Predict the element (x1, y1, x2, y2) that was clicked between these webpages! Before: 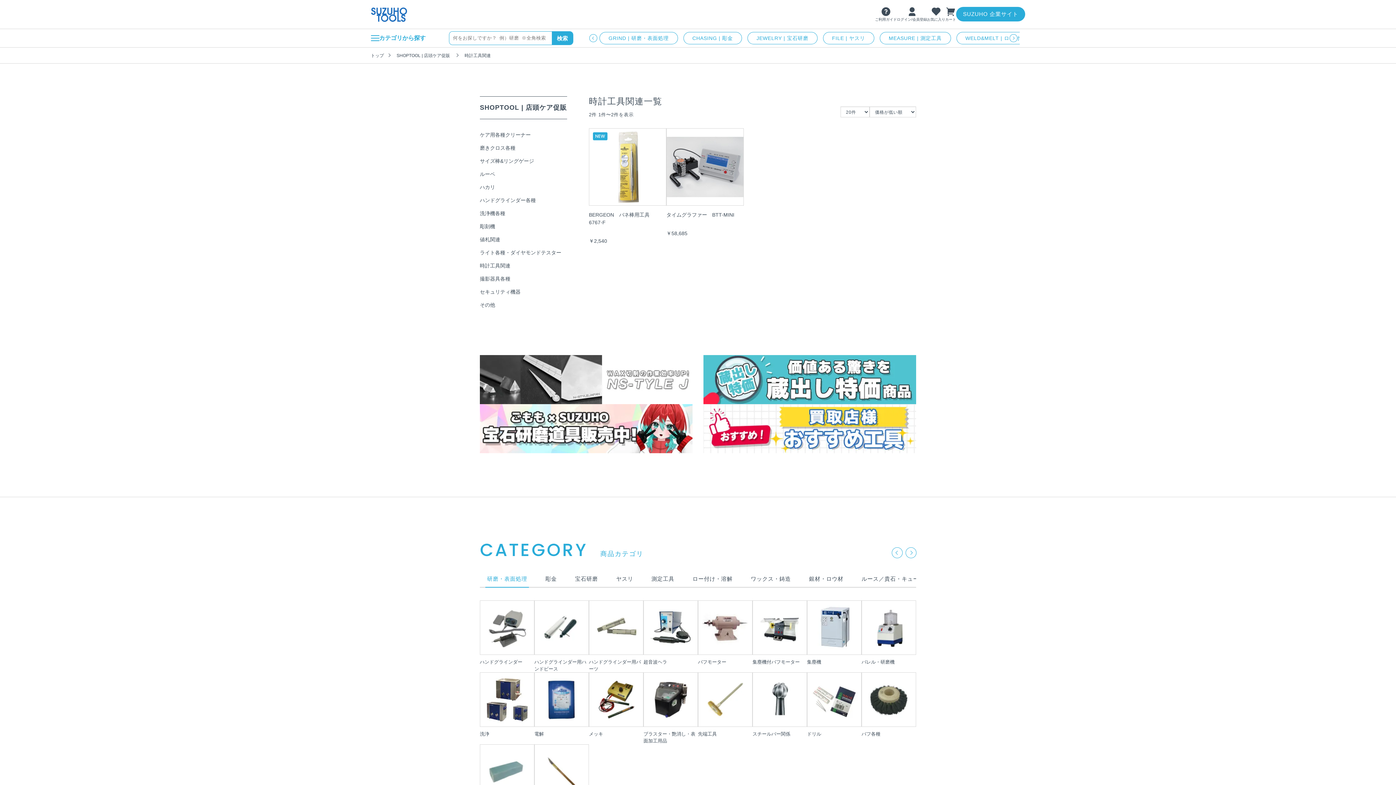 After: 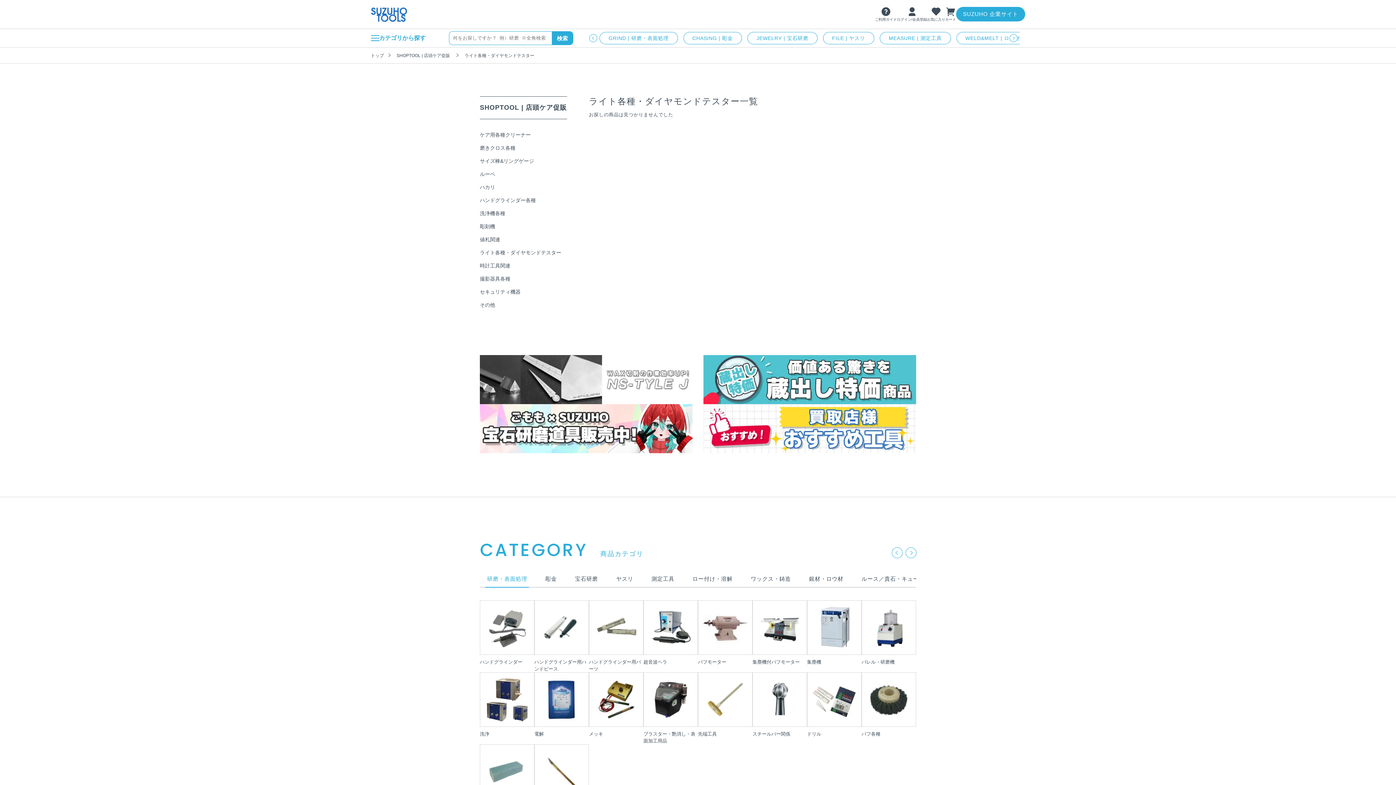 Action: label: ライト各種・ダイヤモンドテスター bbox: (480, 246, 561, 259)